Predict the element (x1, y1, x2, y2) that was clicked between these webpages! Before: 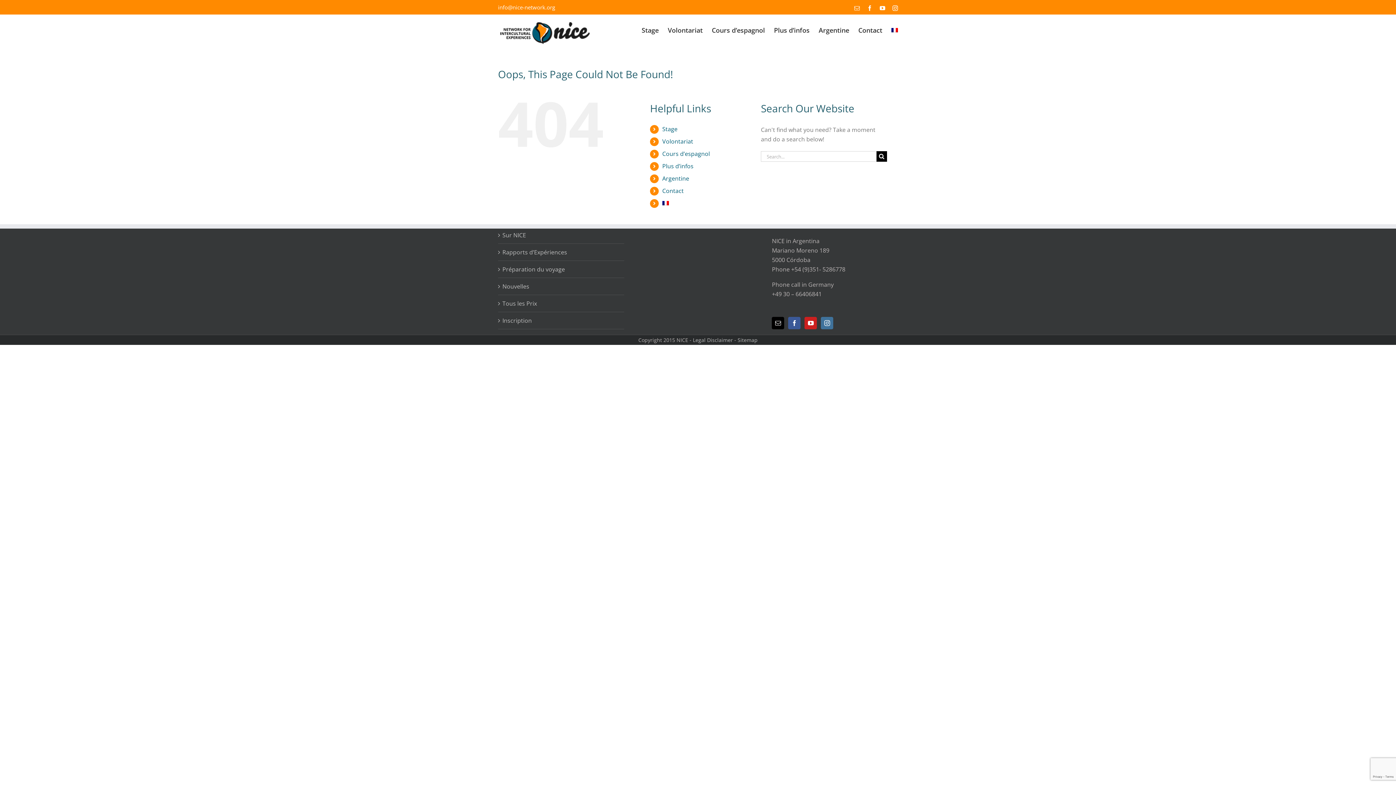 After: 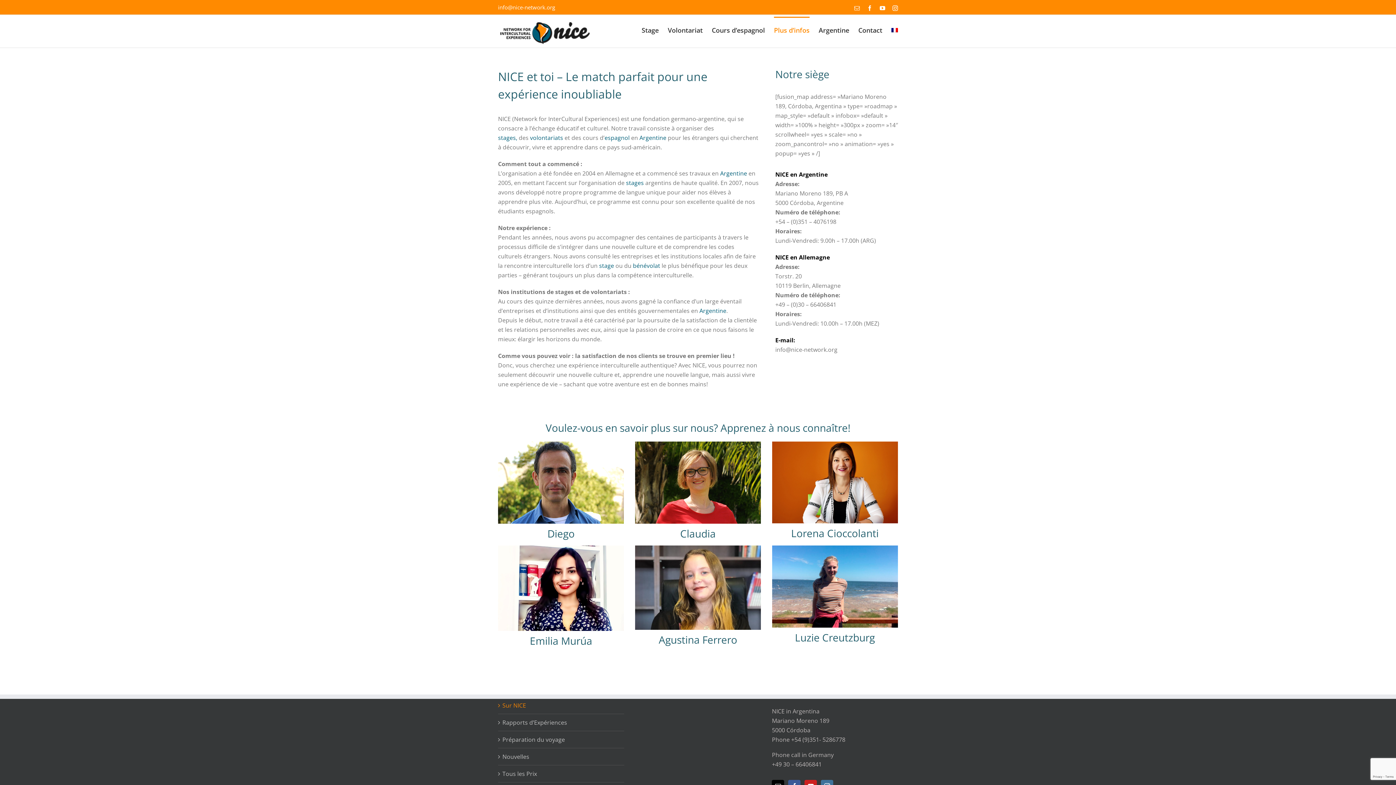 Action: label: Sur NICE bbox: (502, 230, 620, 239)